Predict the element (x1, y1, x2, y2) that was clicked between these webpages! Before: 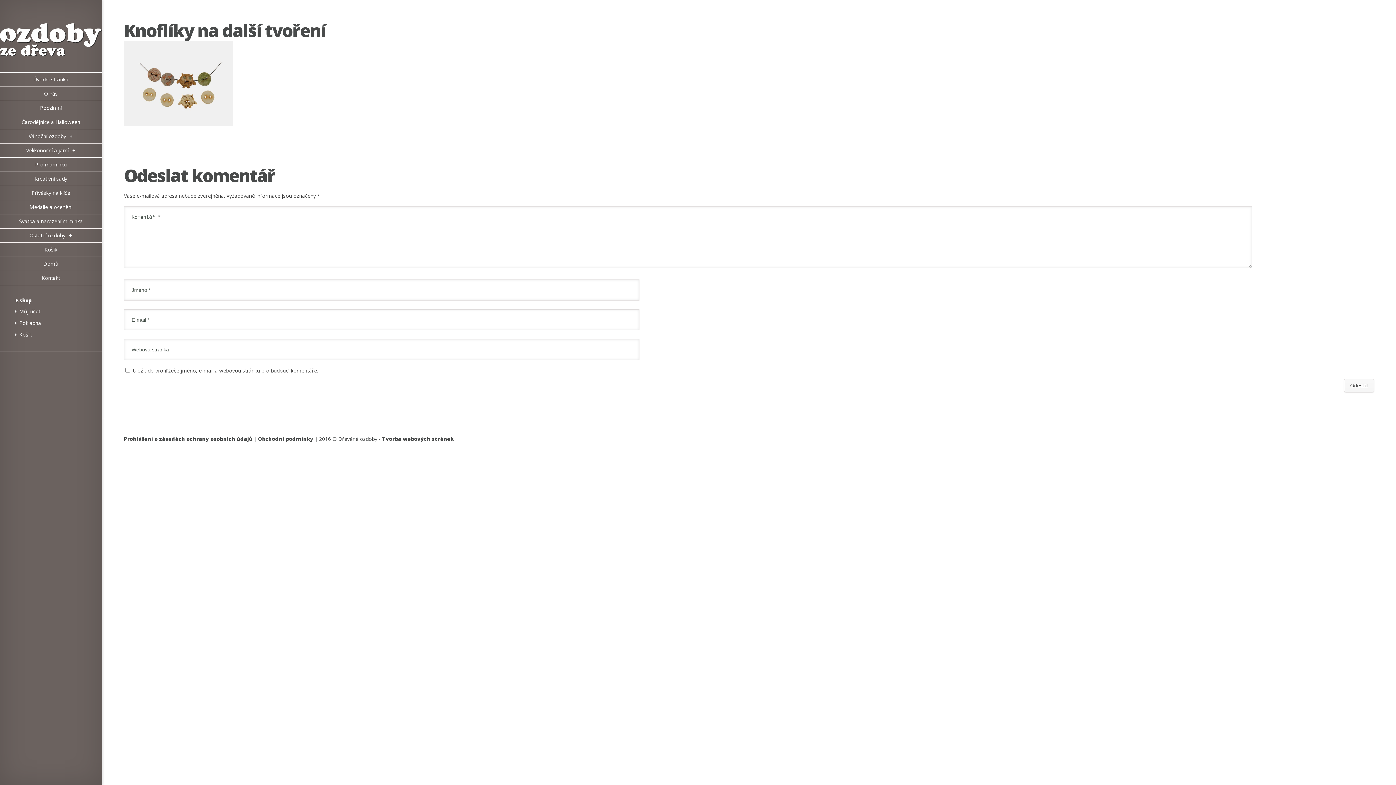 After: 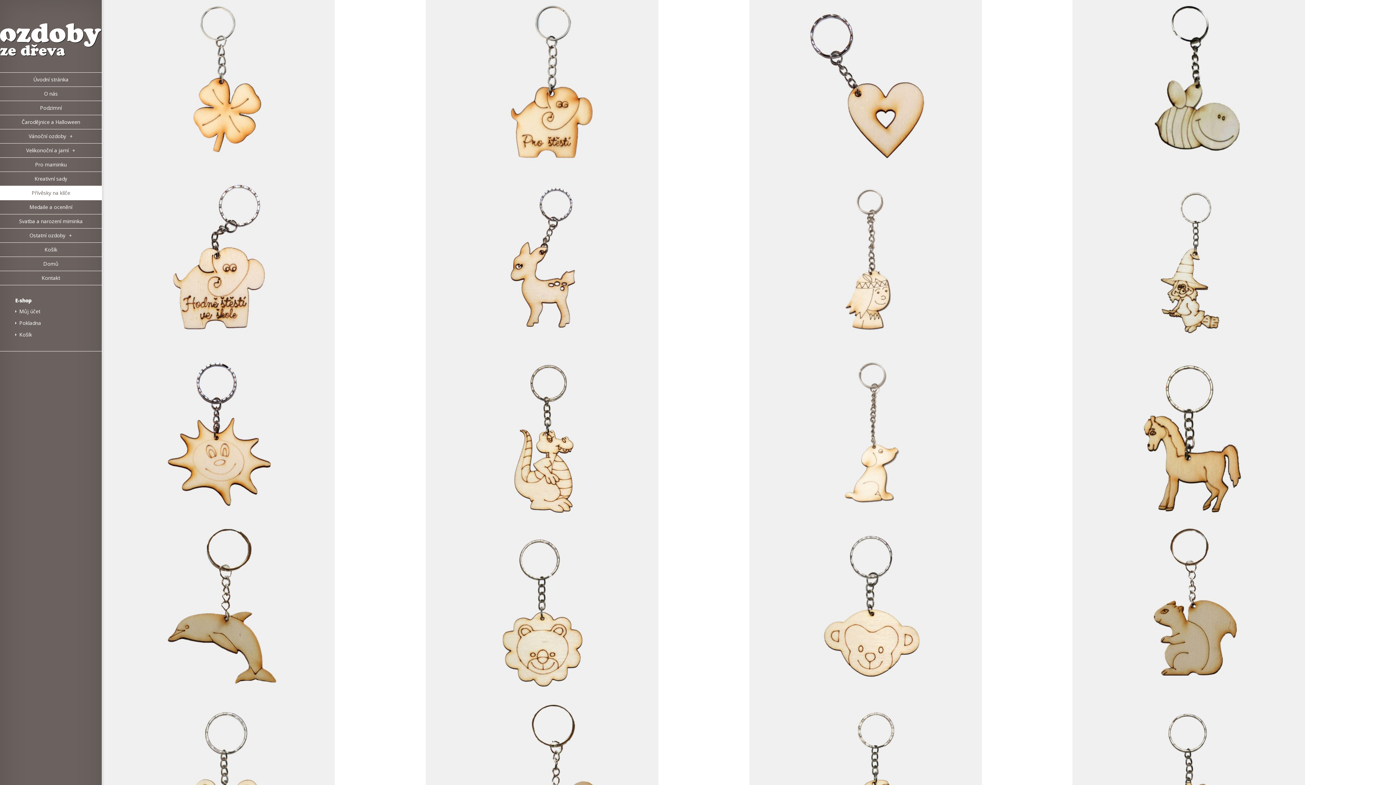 Action: label: Přívěsky na klíče bbox: (0, 186, 101, 200)